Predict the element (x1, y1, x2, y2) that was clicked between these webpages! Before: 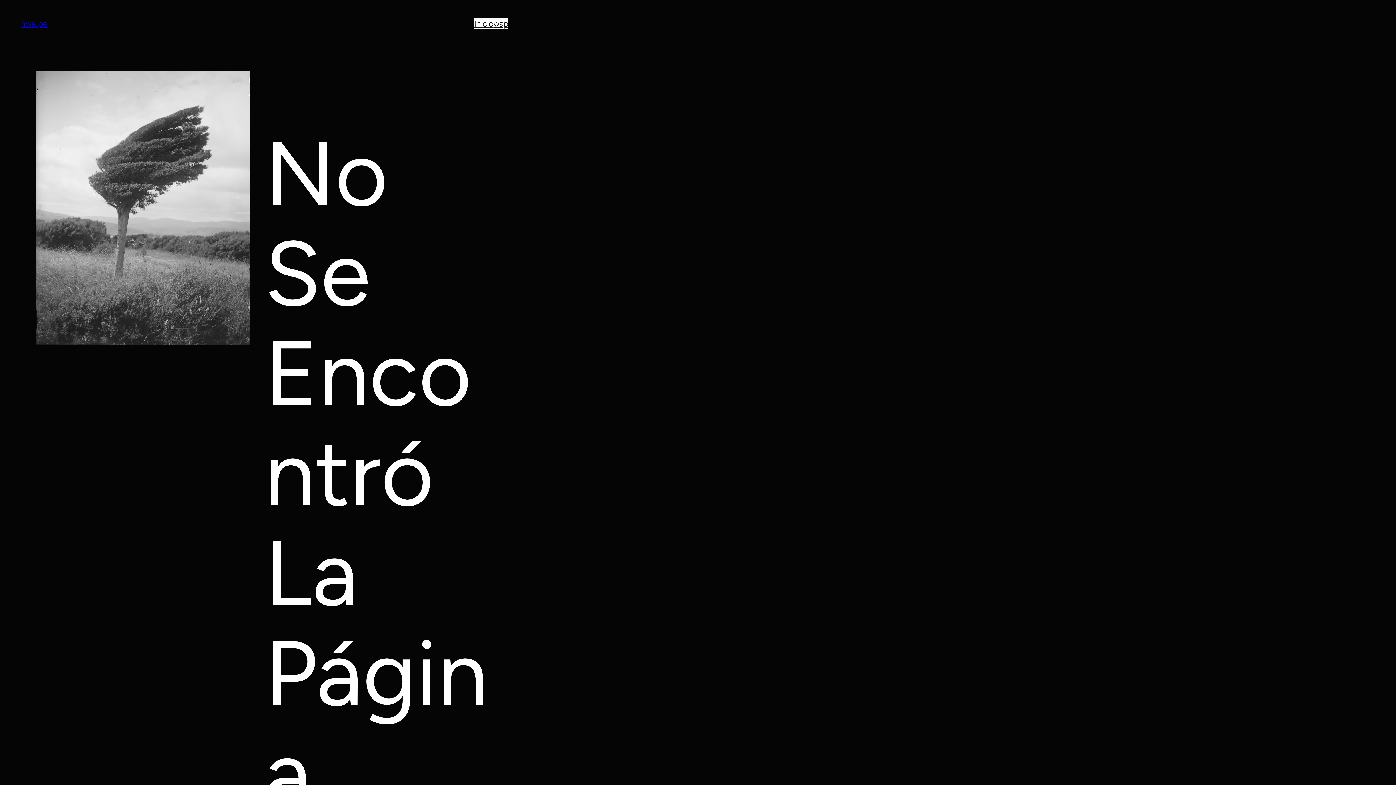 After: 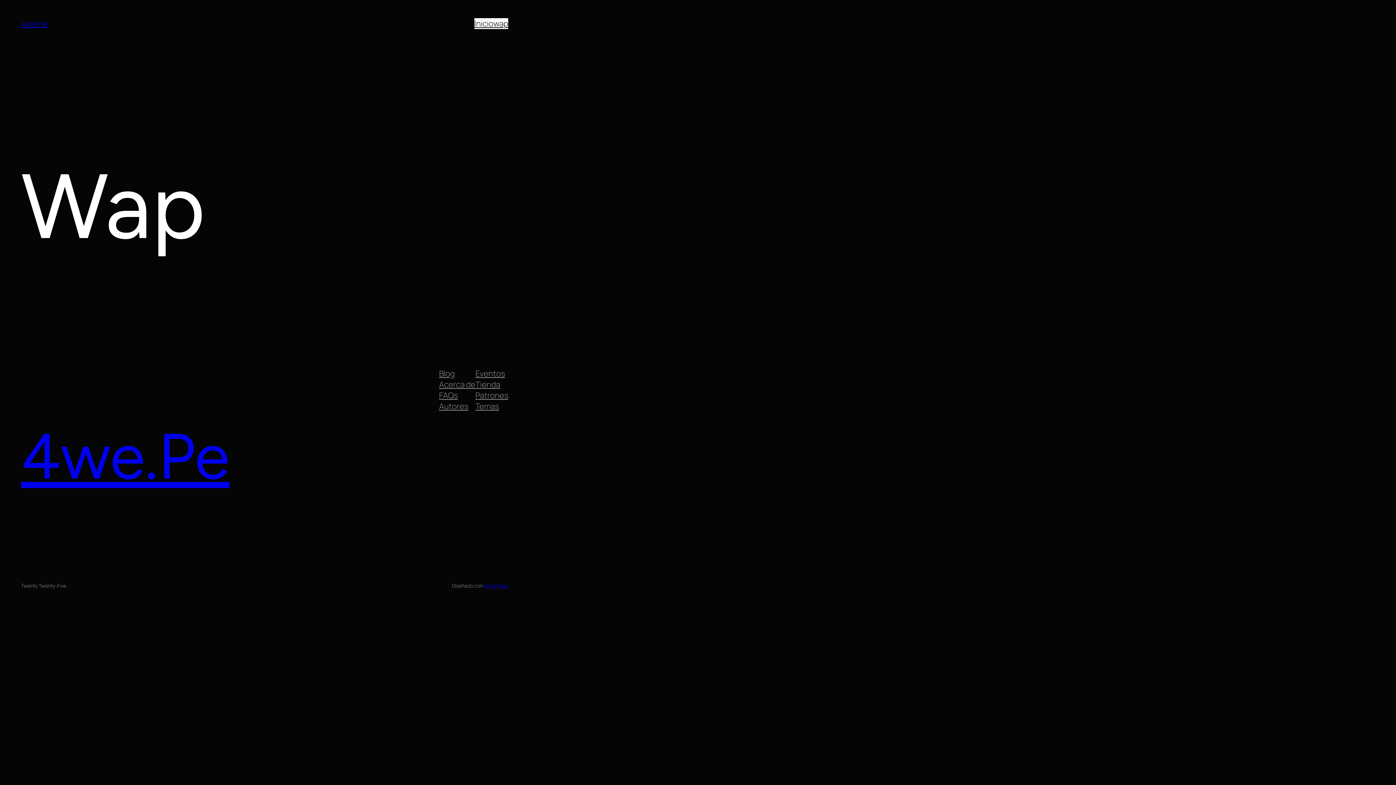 Action: label: wap bbox: (493, 18, 508, 29)